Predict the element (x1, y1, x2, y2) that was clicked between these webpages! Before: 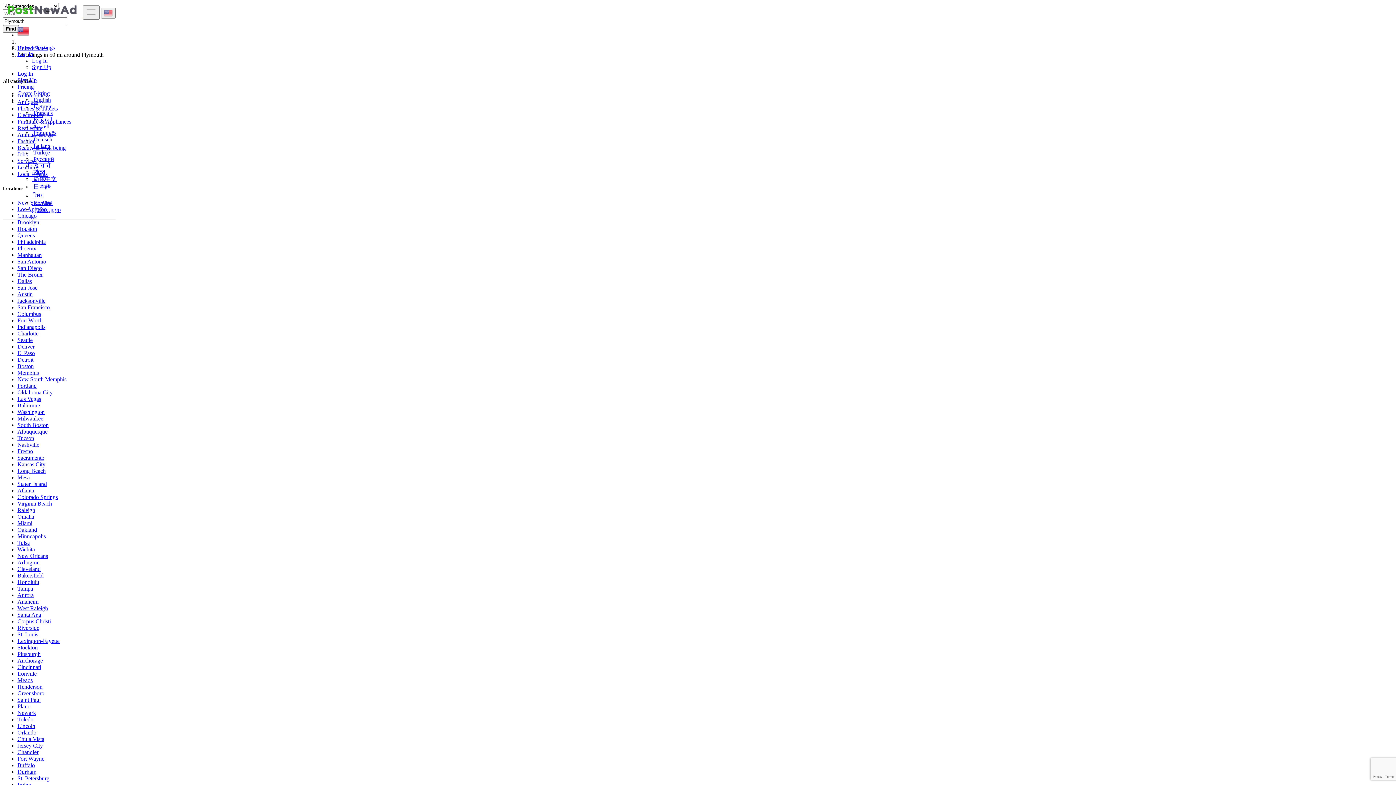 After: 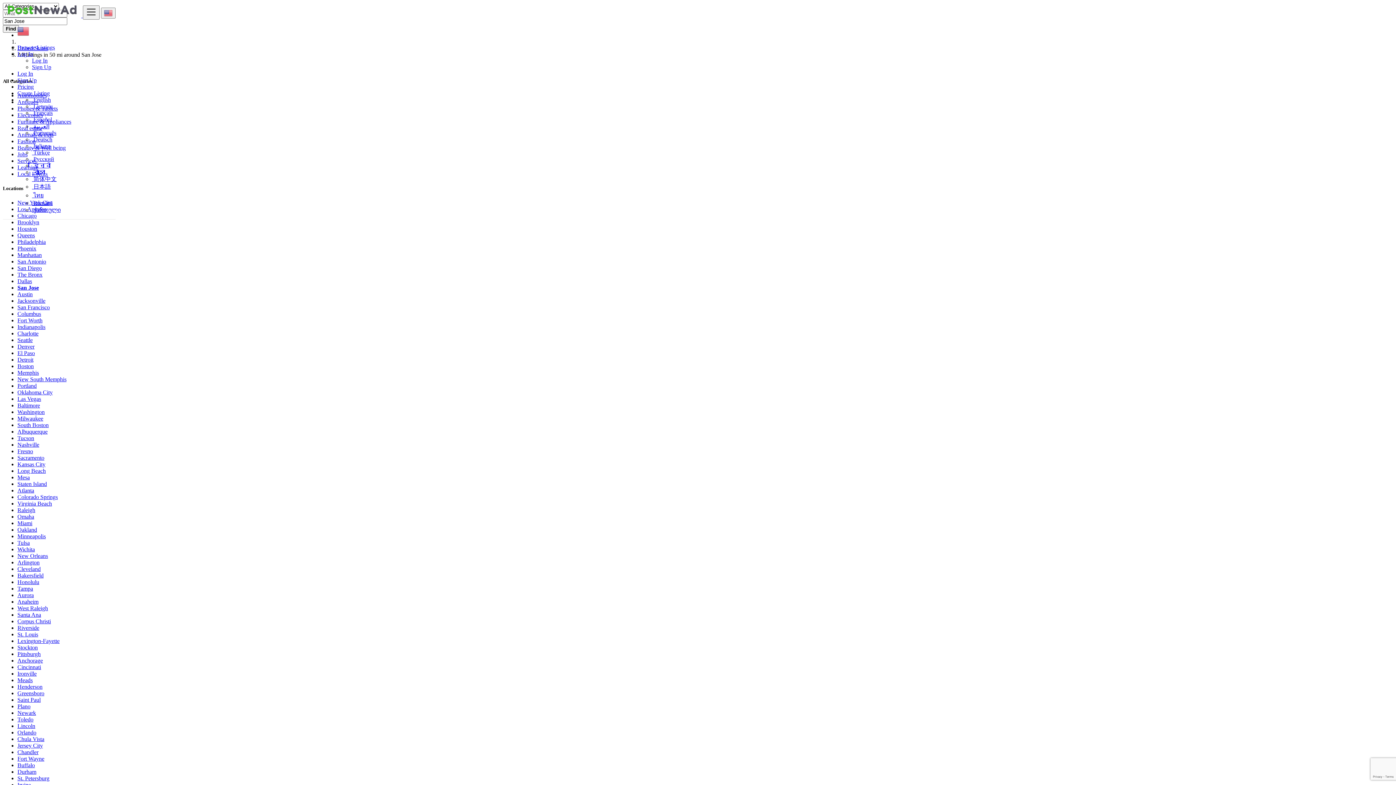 Action: bbox: (17, 284, 37, 290) label: San Jose